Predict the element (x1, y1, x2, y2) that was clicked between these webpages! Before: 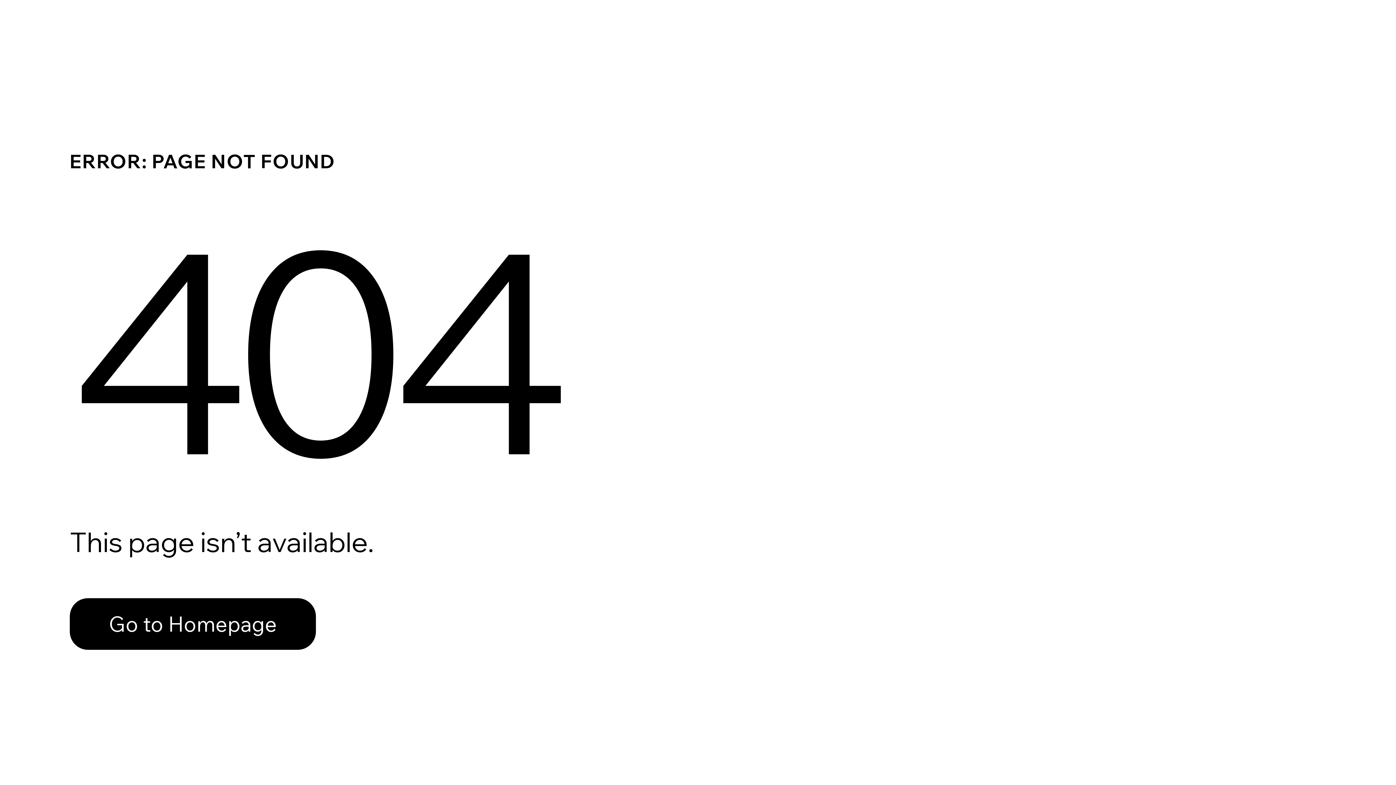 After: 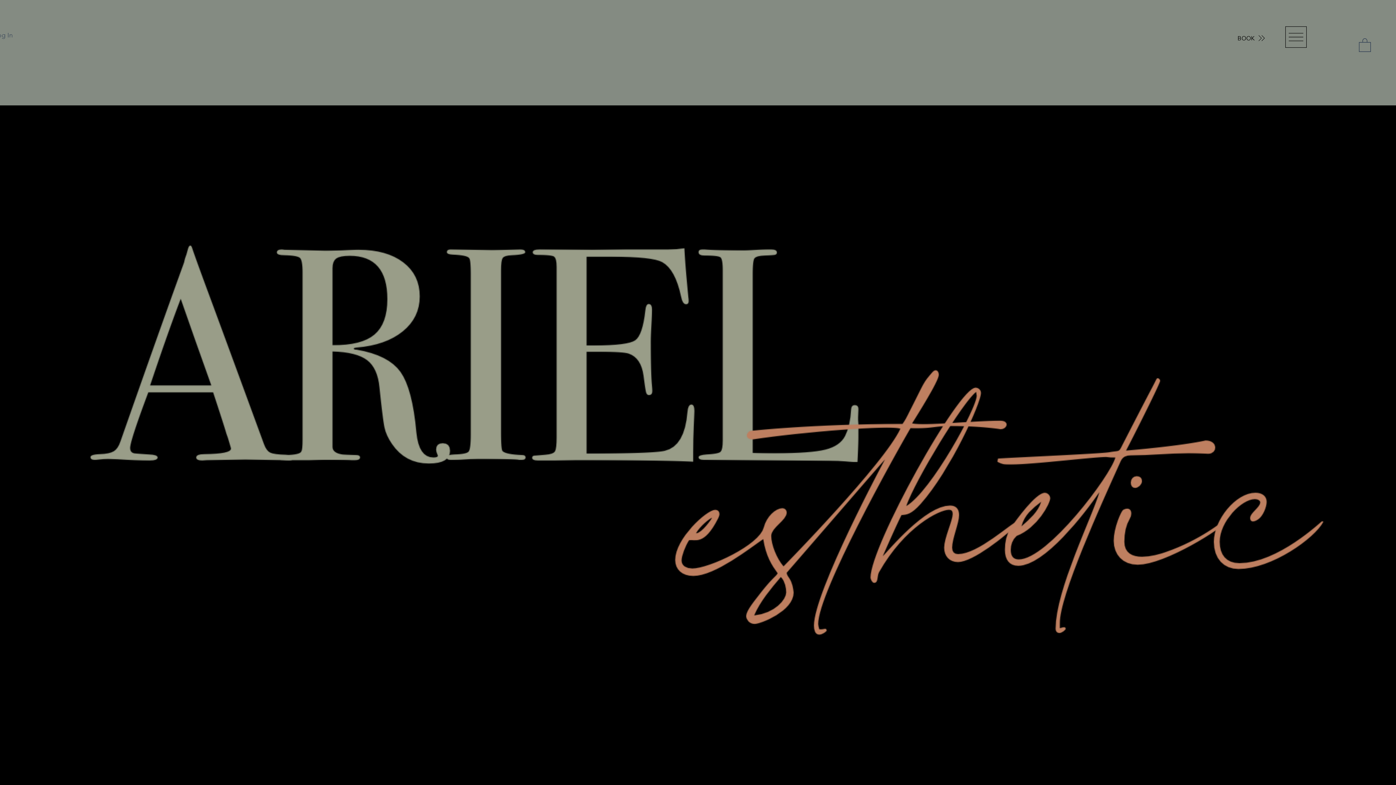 Action: label: Go to Homepage bbox: (69, 582, 768, 659)